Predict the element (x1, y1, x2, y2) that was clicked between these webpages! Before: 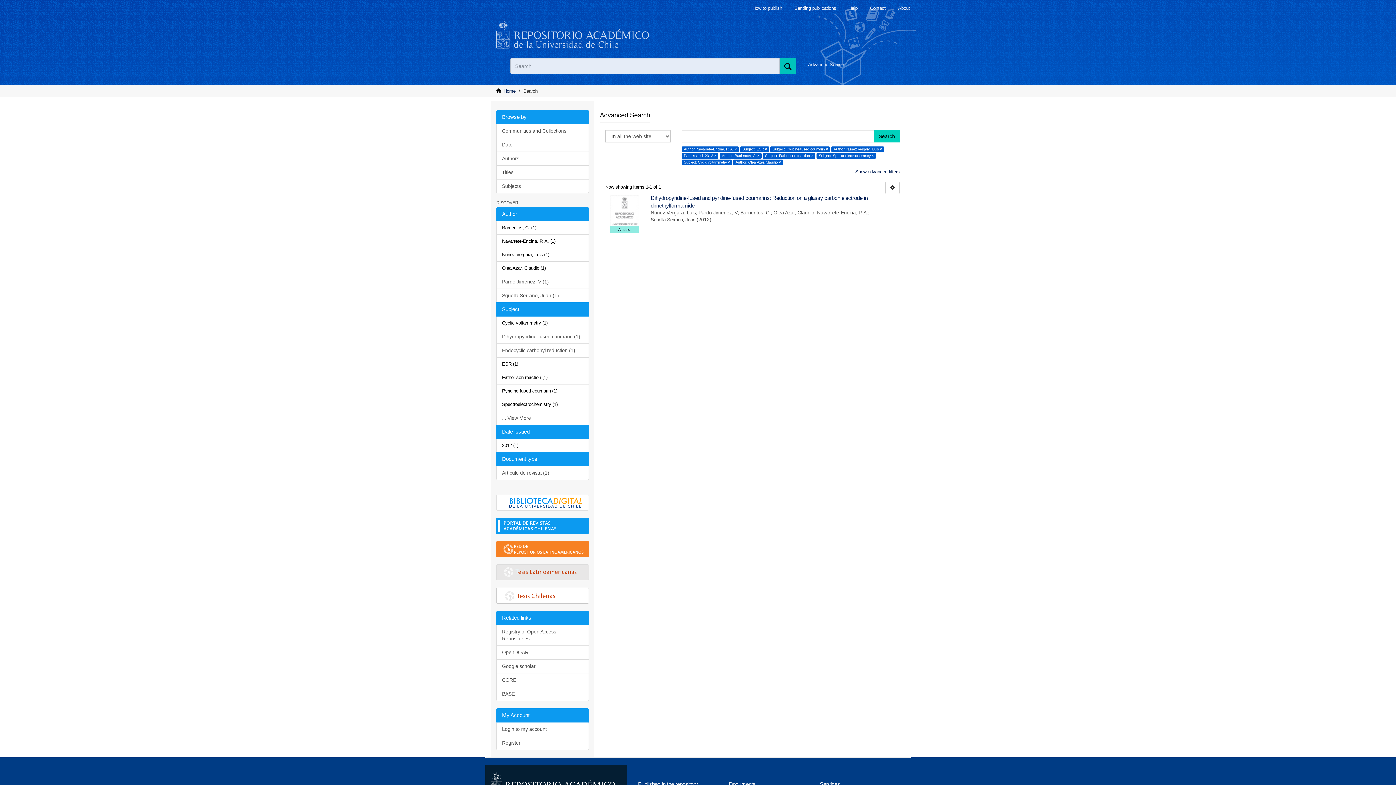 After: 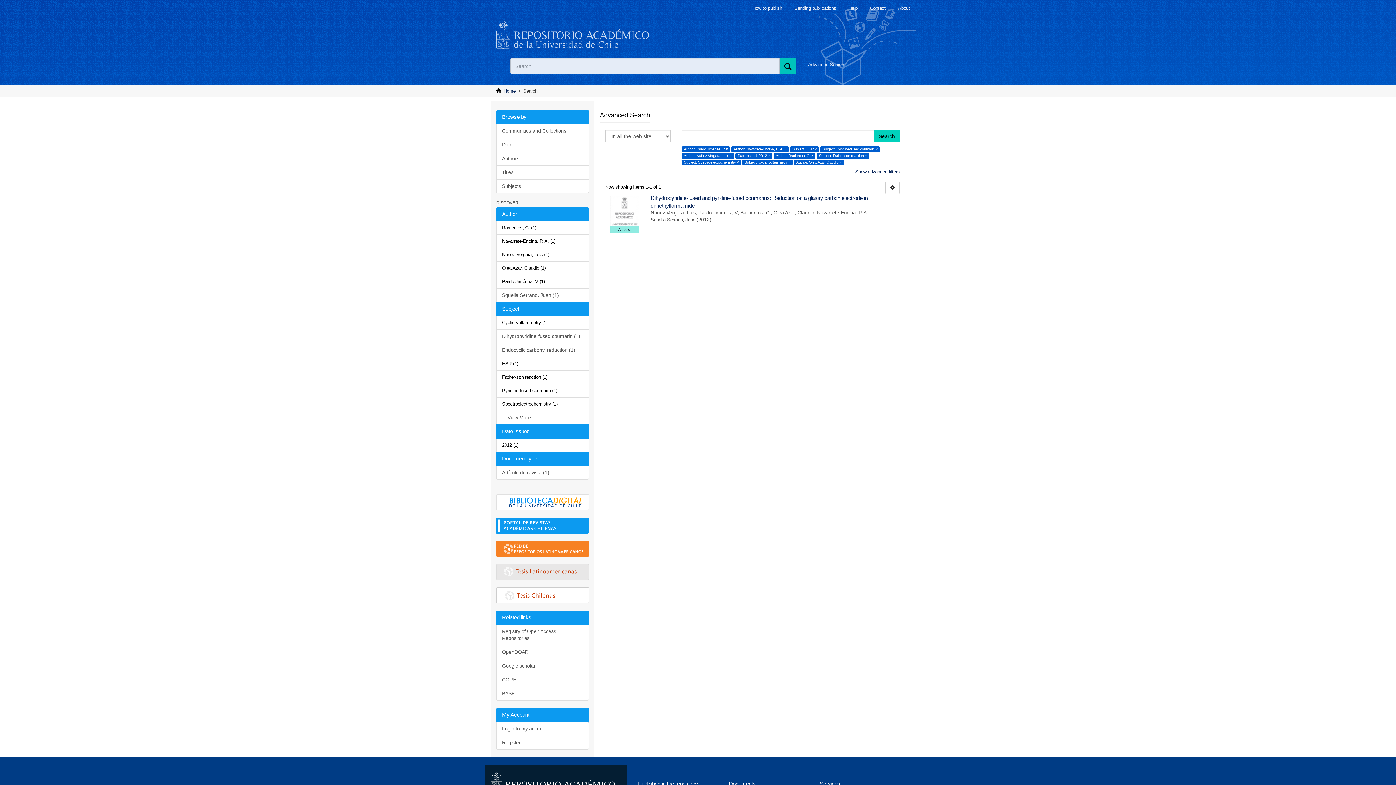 Action: bbox: (496, 274, 589, 289) label: Pardo Jiménez, V (1)